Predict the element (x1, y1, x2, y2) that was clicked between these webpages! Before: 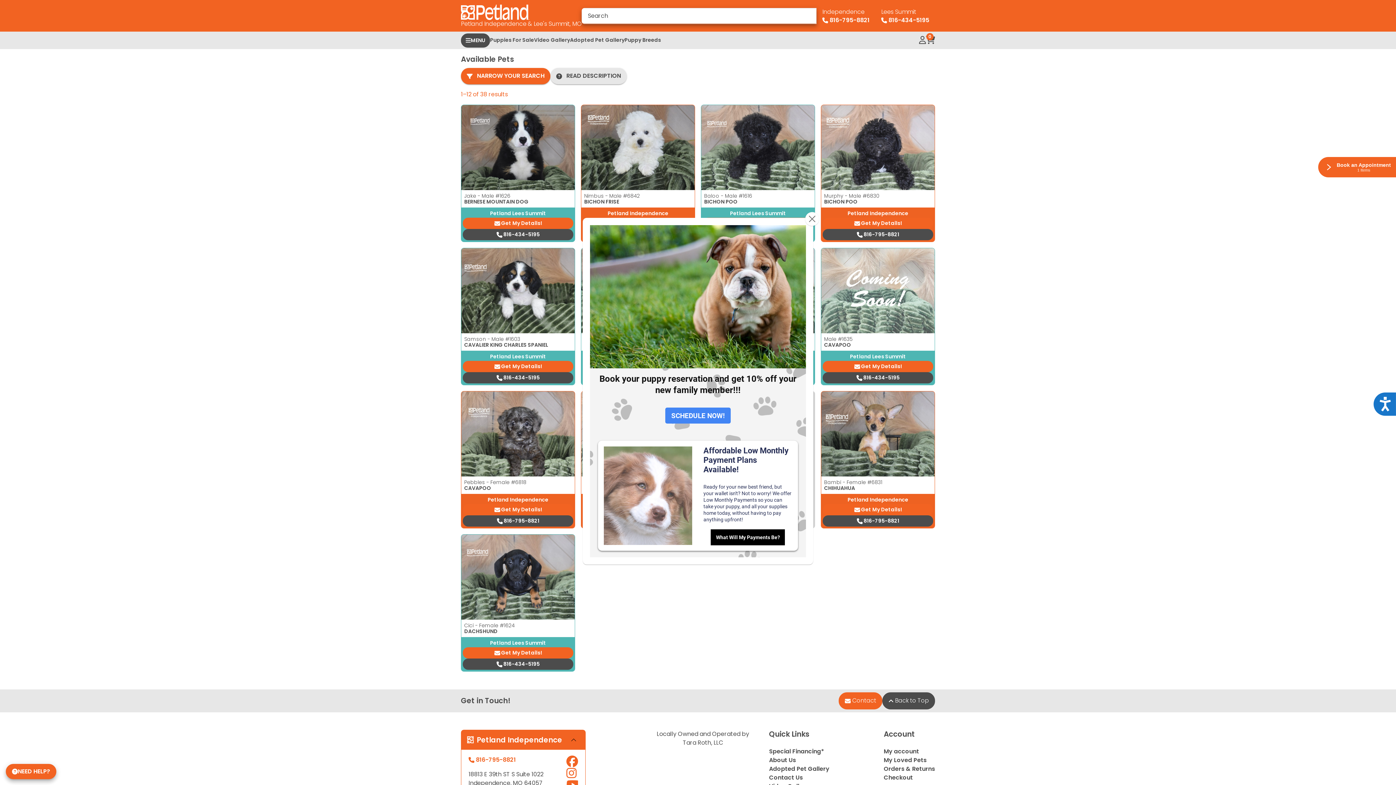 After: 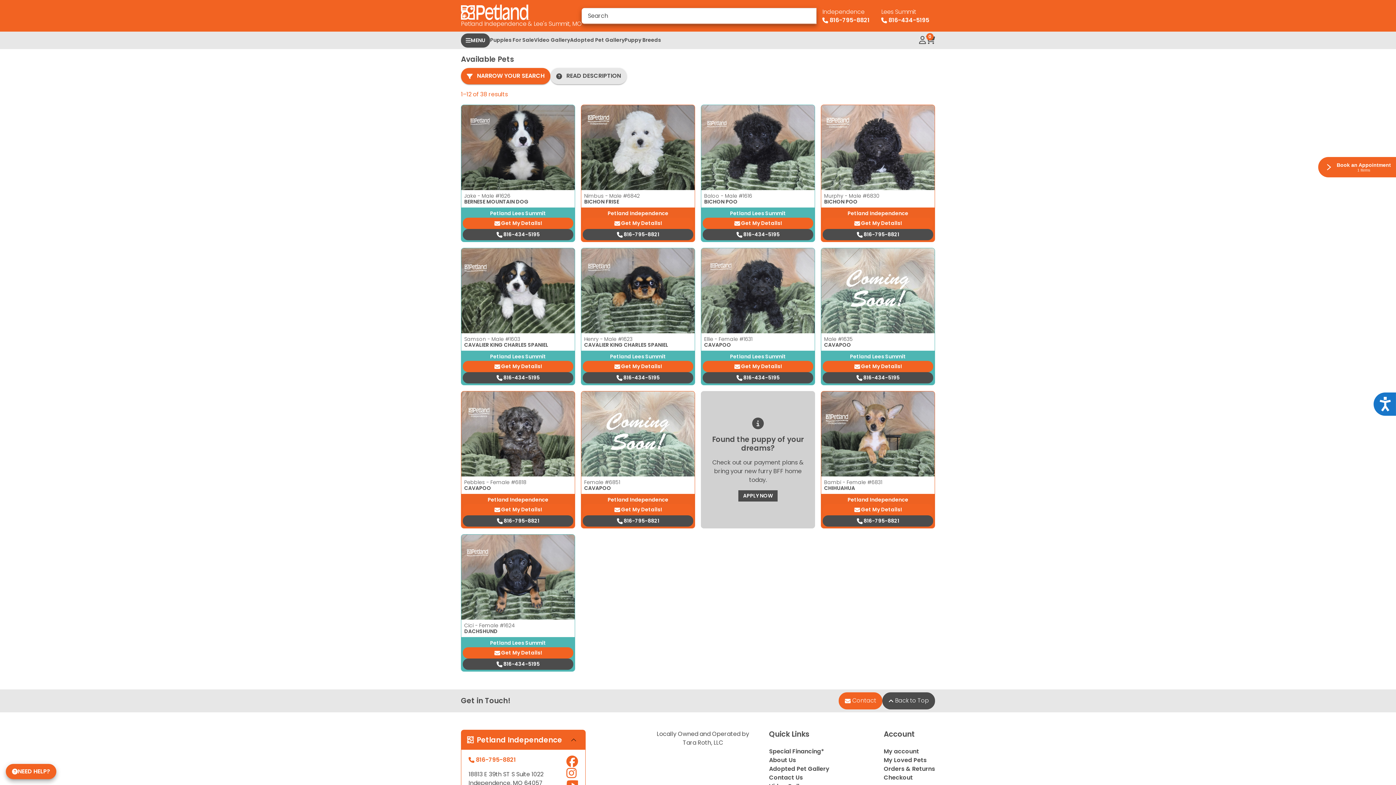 Action: bbox: (816, 3, 875, 27) label: Independence
 816-795-8821